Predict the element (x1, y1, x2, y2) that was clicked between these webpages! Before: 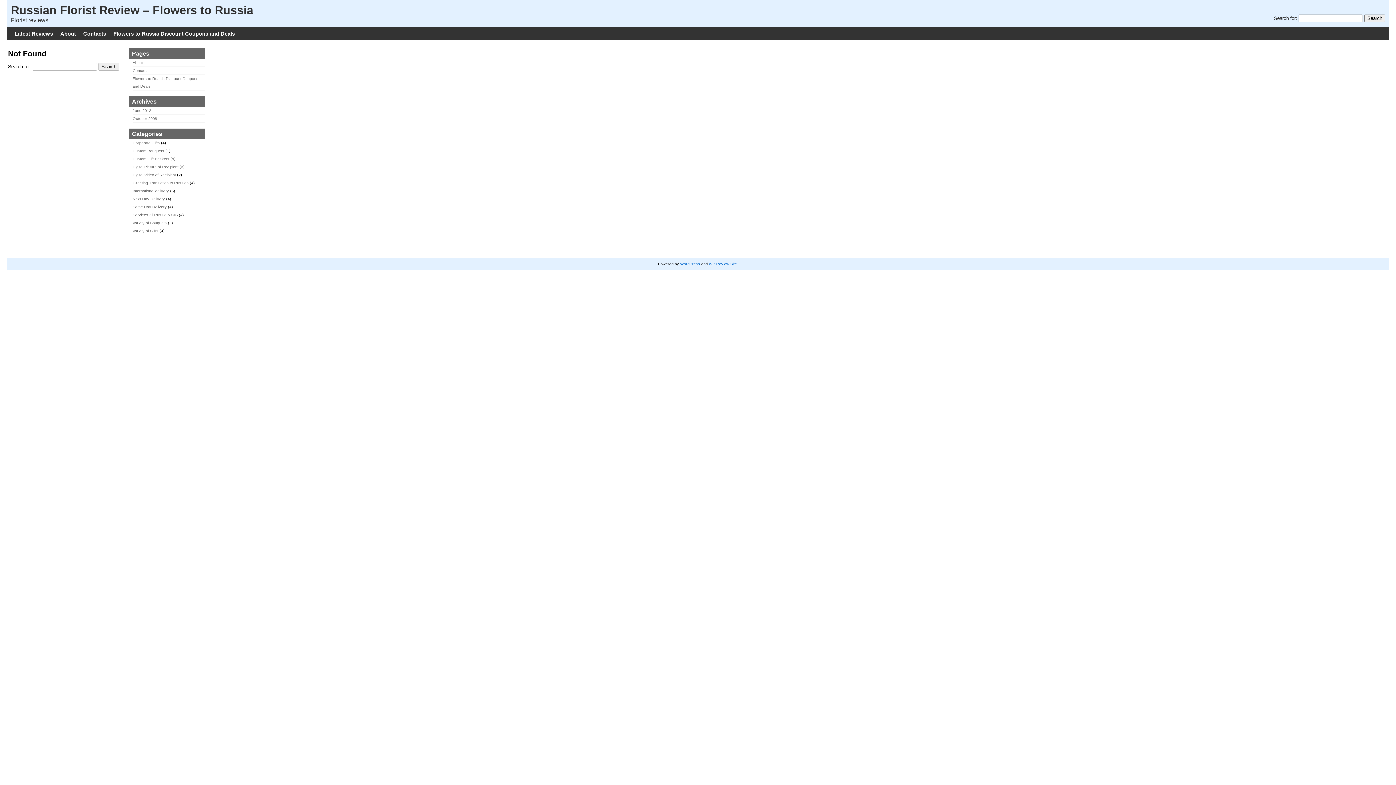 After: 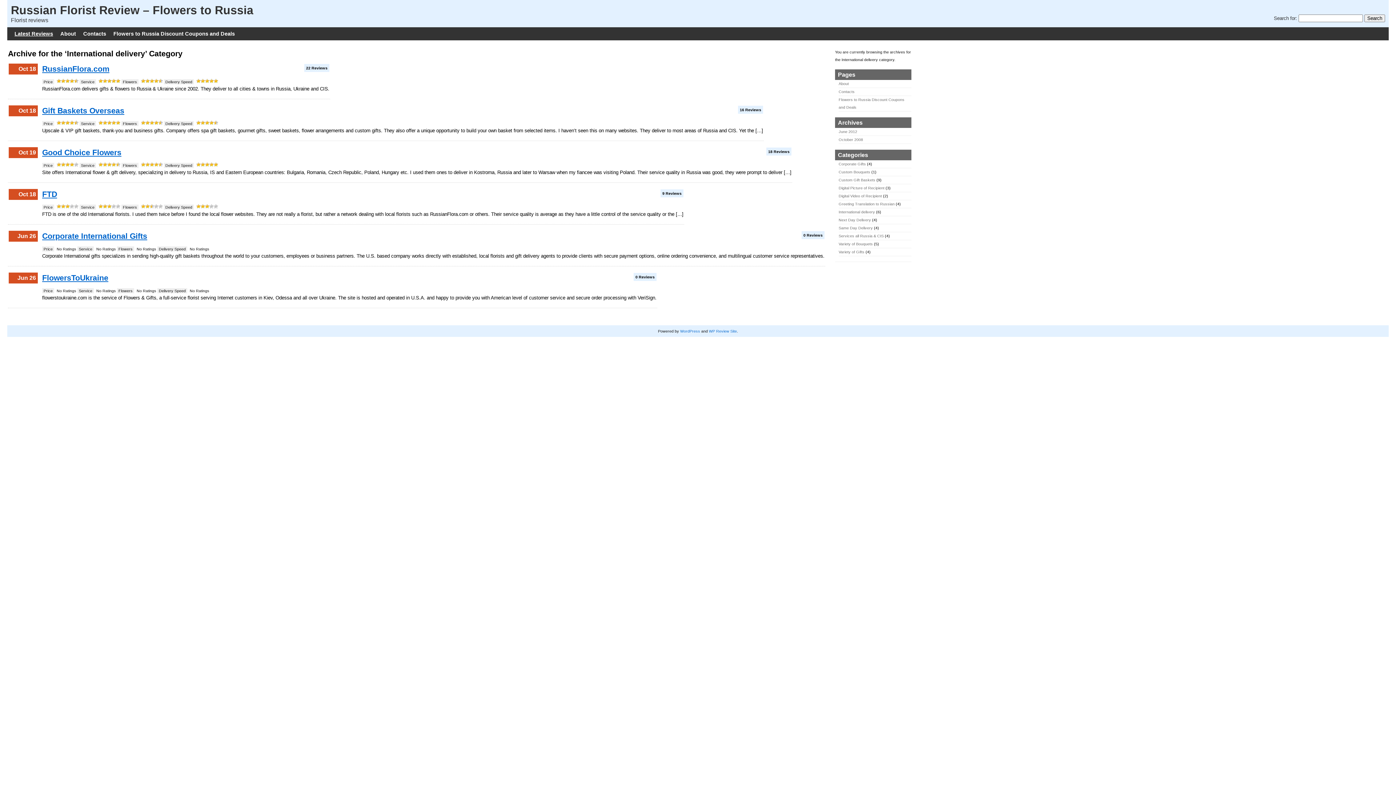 Action: bbox: (132, 188, 169, 193) label: International delivery